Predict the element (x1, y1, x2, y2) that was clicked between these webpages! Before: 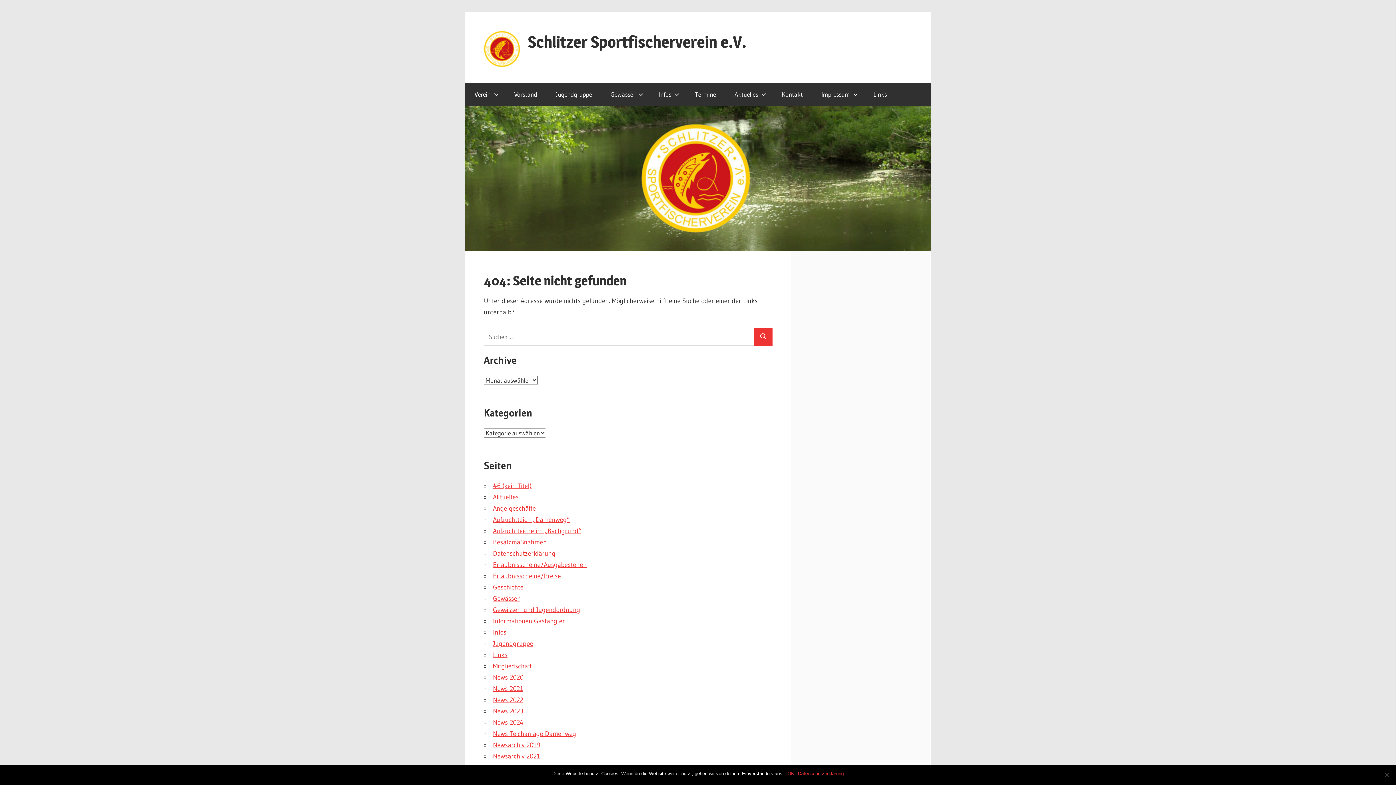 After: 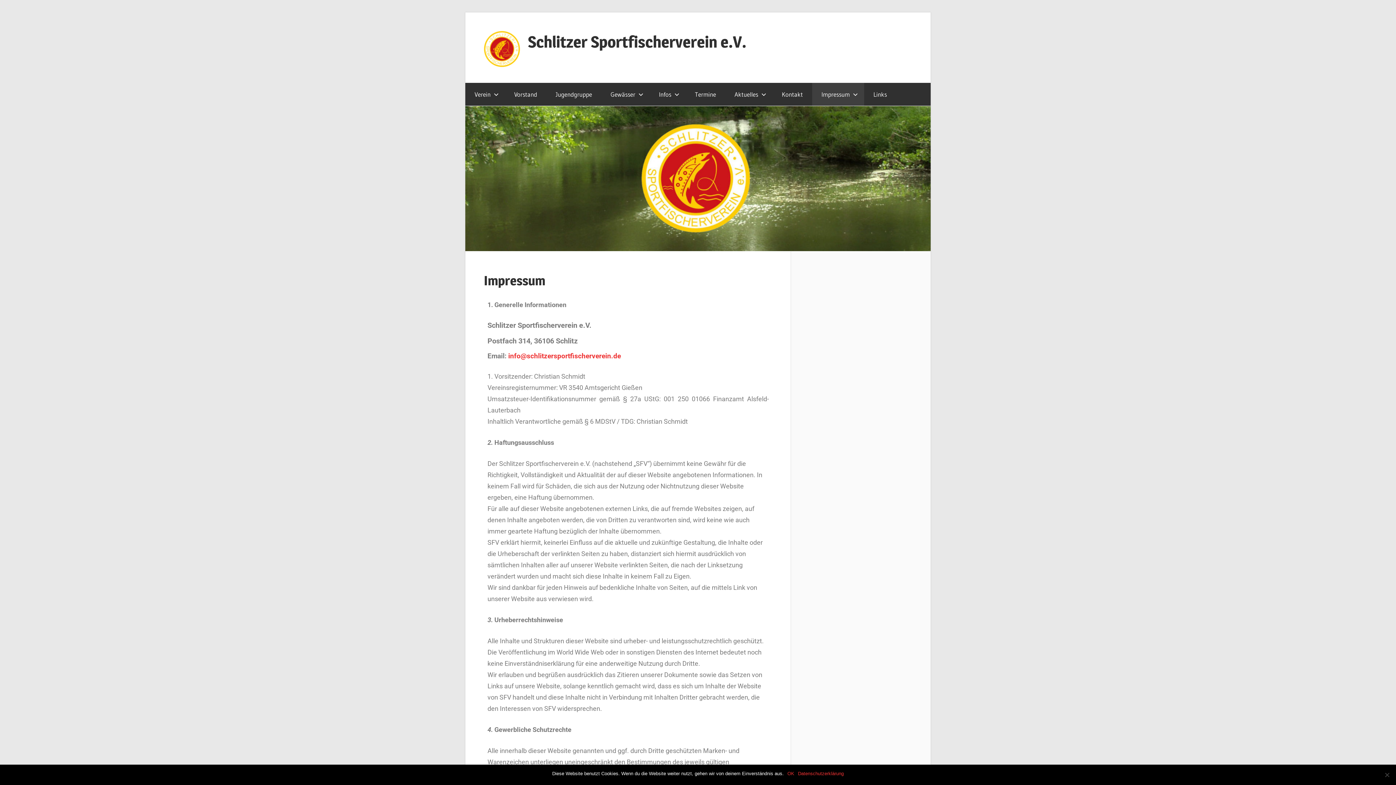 Action: label: Impressum bbox: (812, 82, 864, 105)